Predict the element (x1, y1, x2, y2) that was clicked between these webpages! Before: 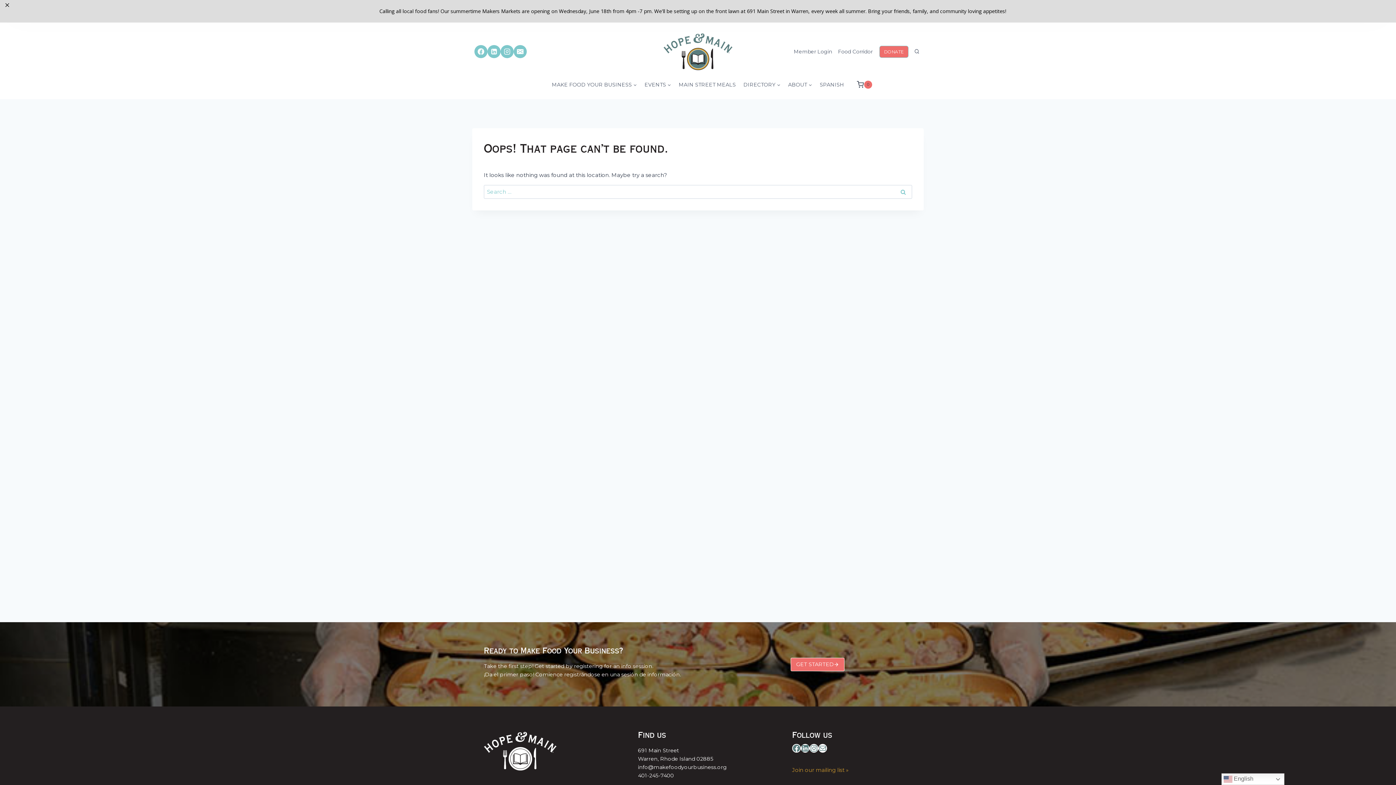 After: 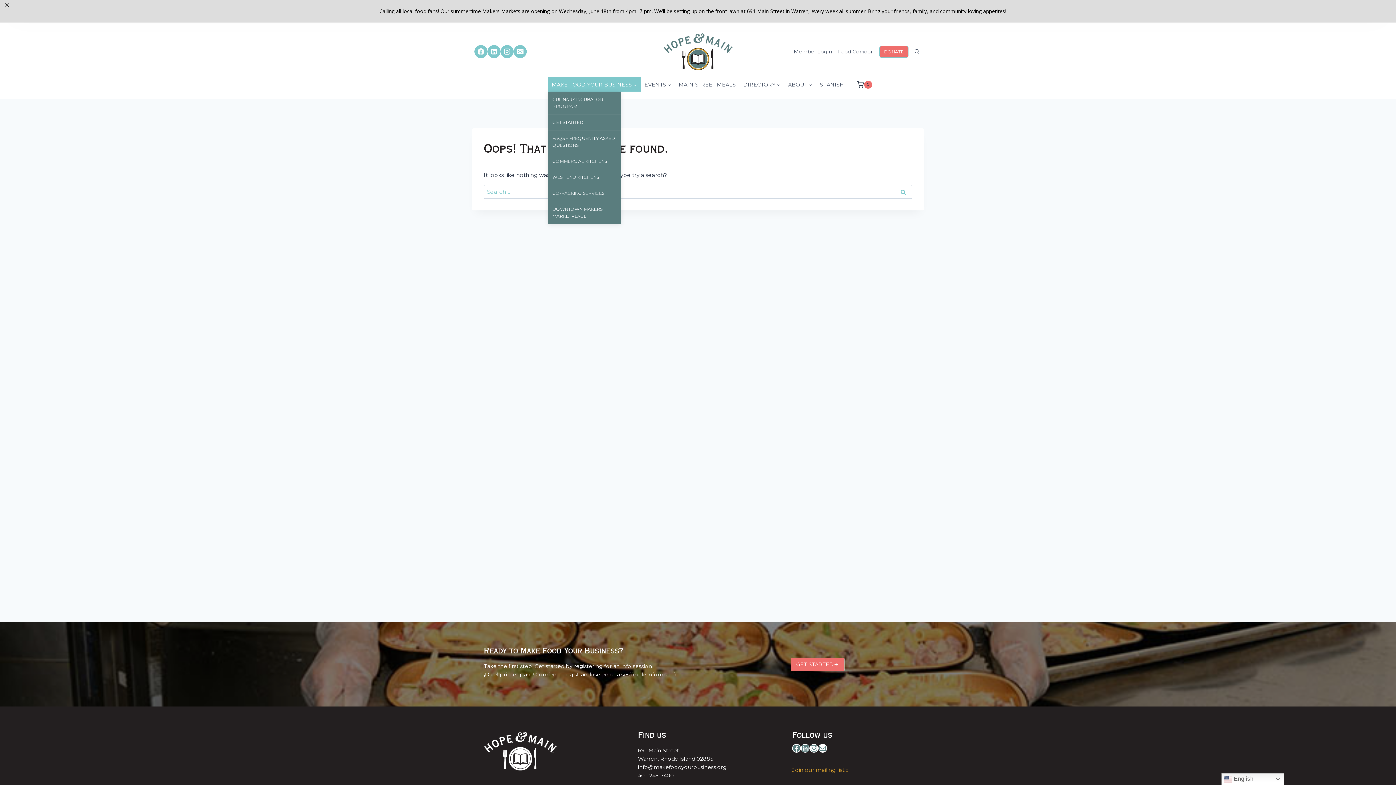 Action: bbox: (548, 77, 640, 91) label: MAKE FOOD YOUR BUSINESS